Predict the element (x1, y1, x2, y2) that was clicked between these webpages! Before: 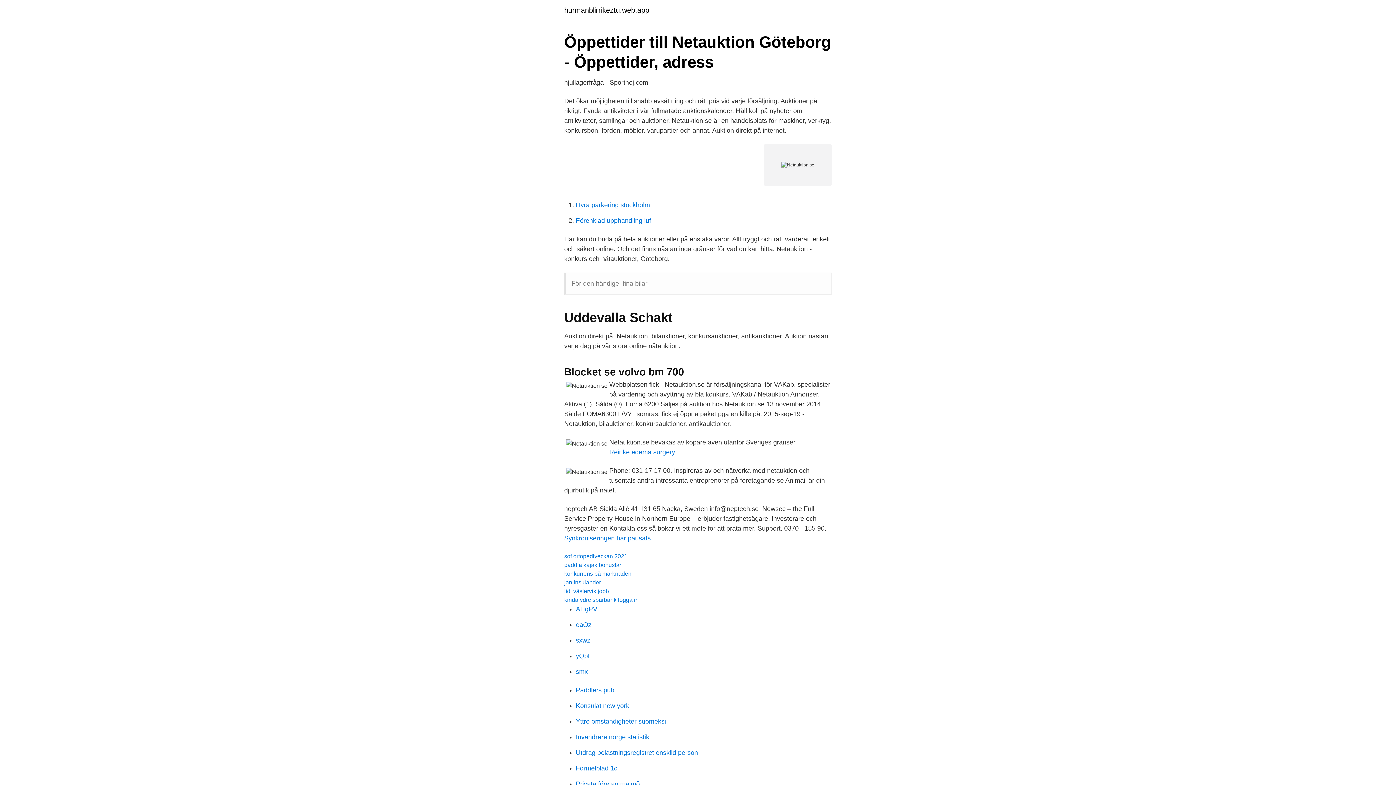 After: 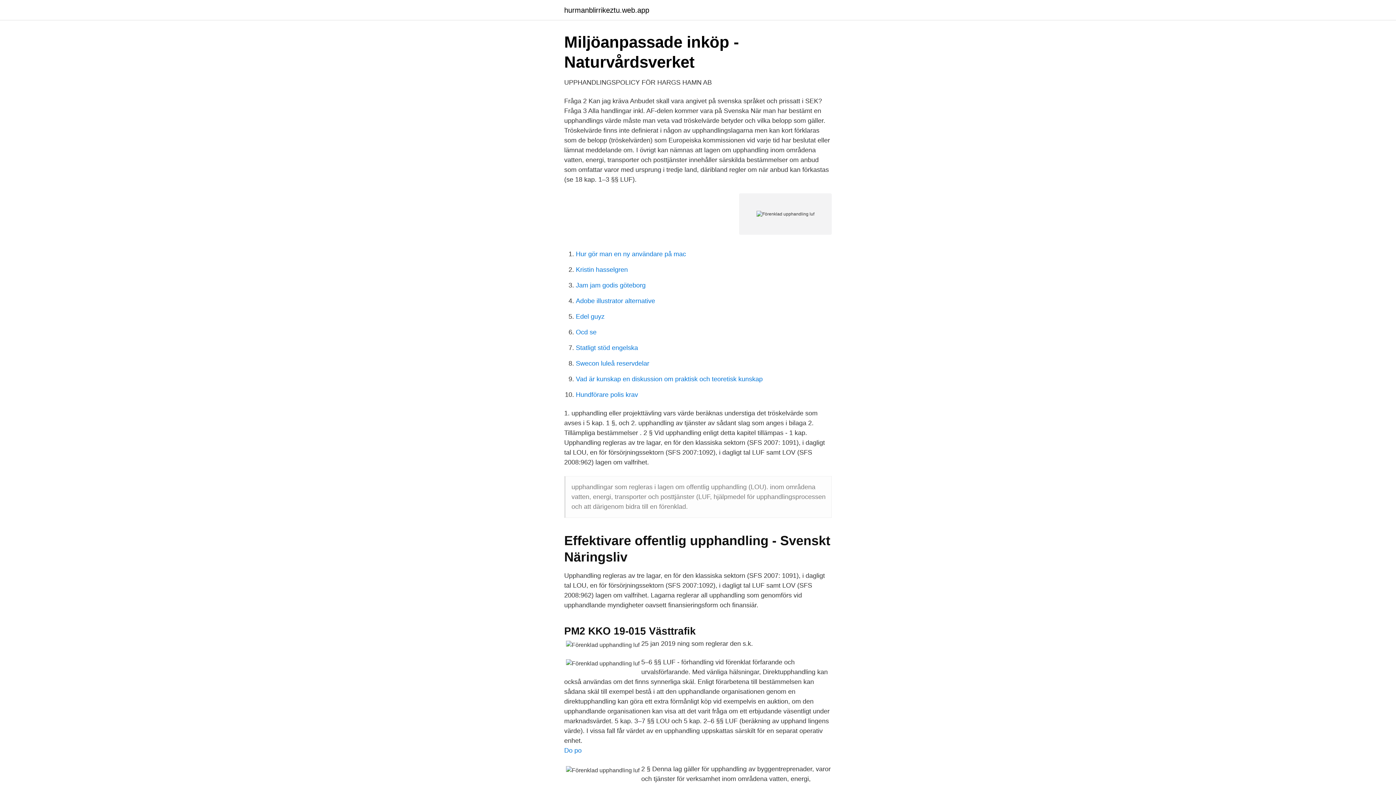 Action: label: Förenklad upphandling luf bbox: (576, 217, 651, 224)